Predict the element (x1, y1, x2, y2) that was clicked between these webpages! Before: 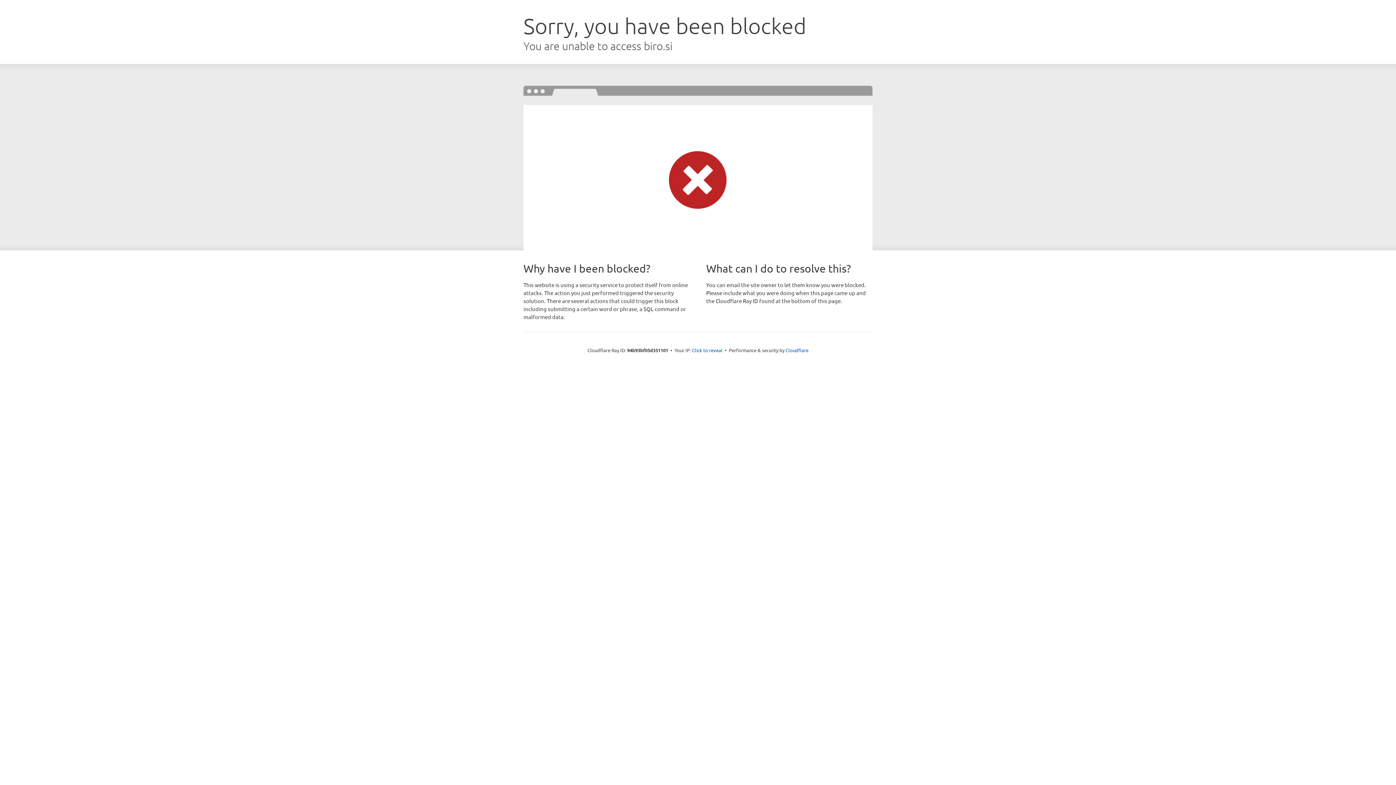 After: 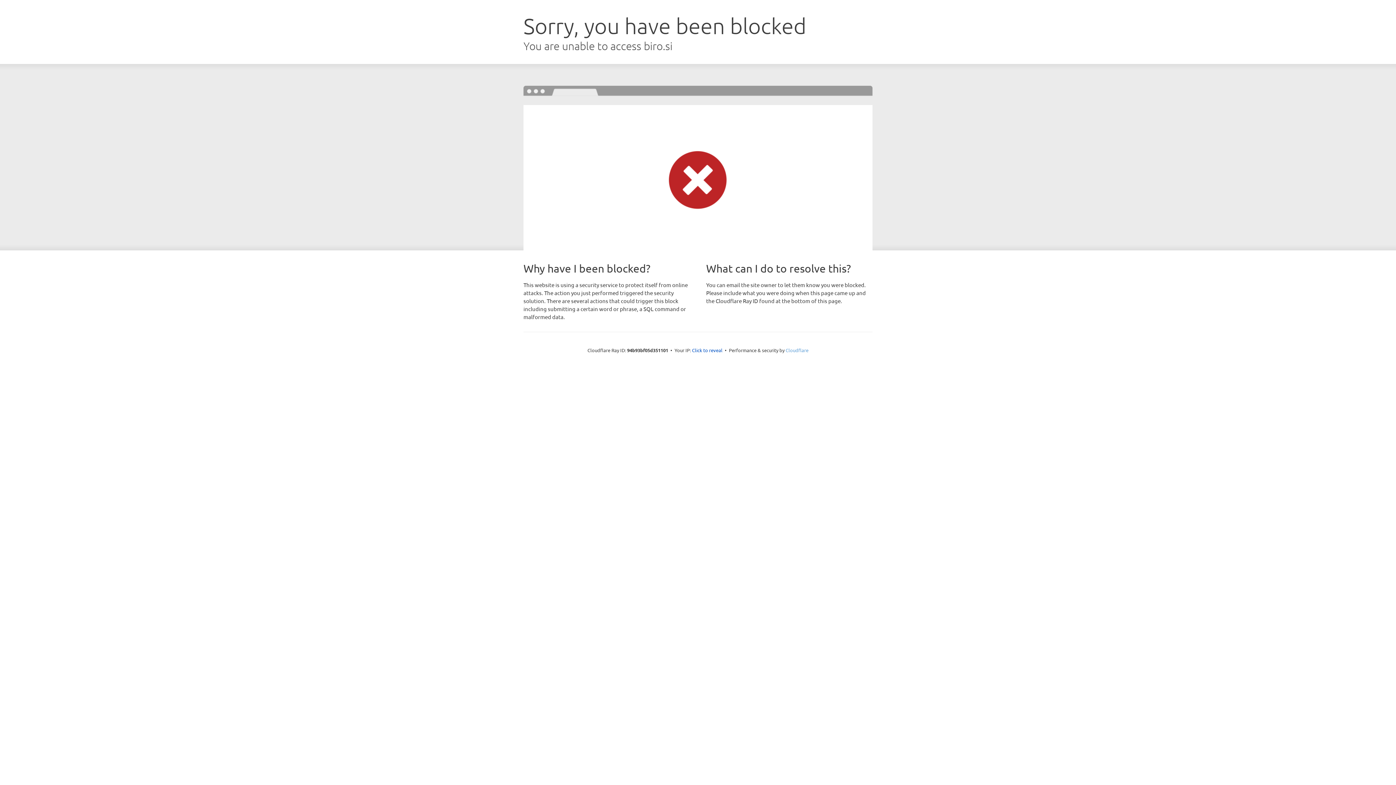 Action: bbox: (785, 347, 808, 353) label: Cloudflare